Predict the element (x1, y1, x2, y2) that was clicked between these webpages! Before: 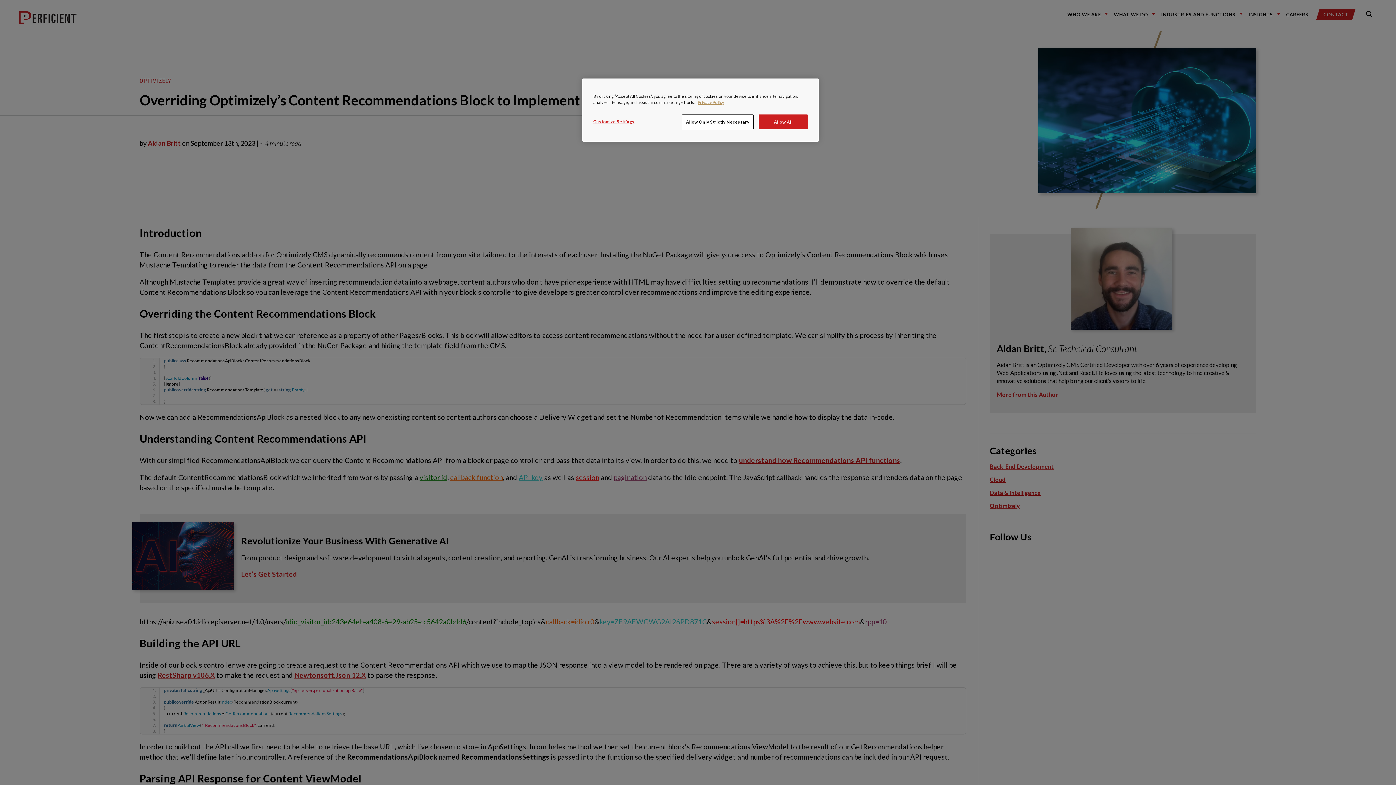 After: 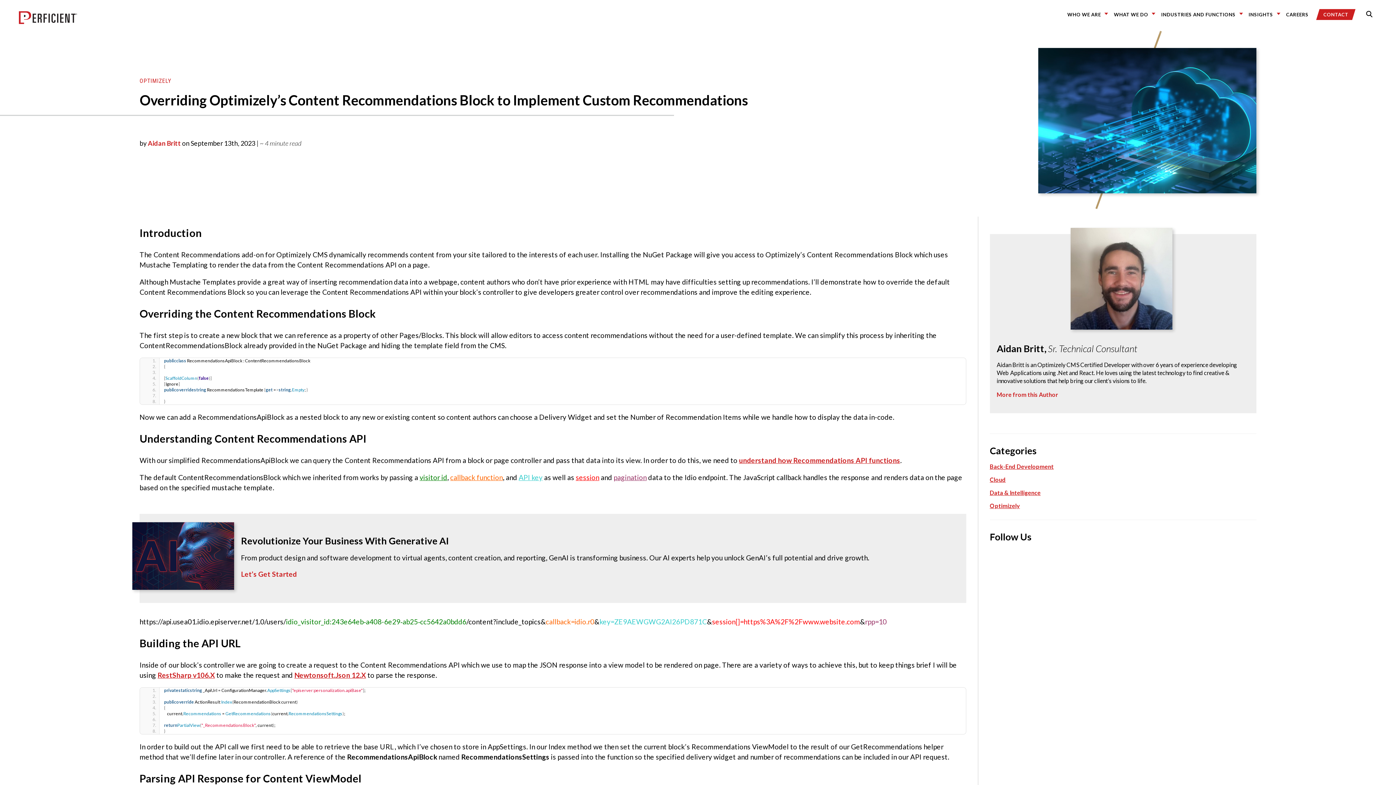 Action: label: Allow Only Strictly Necessary bbox: (682, 114, 753, 129)